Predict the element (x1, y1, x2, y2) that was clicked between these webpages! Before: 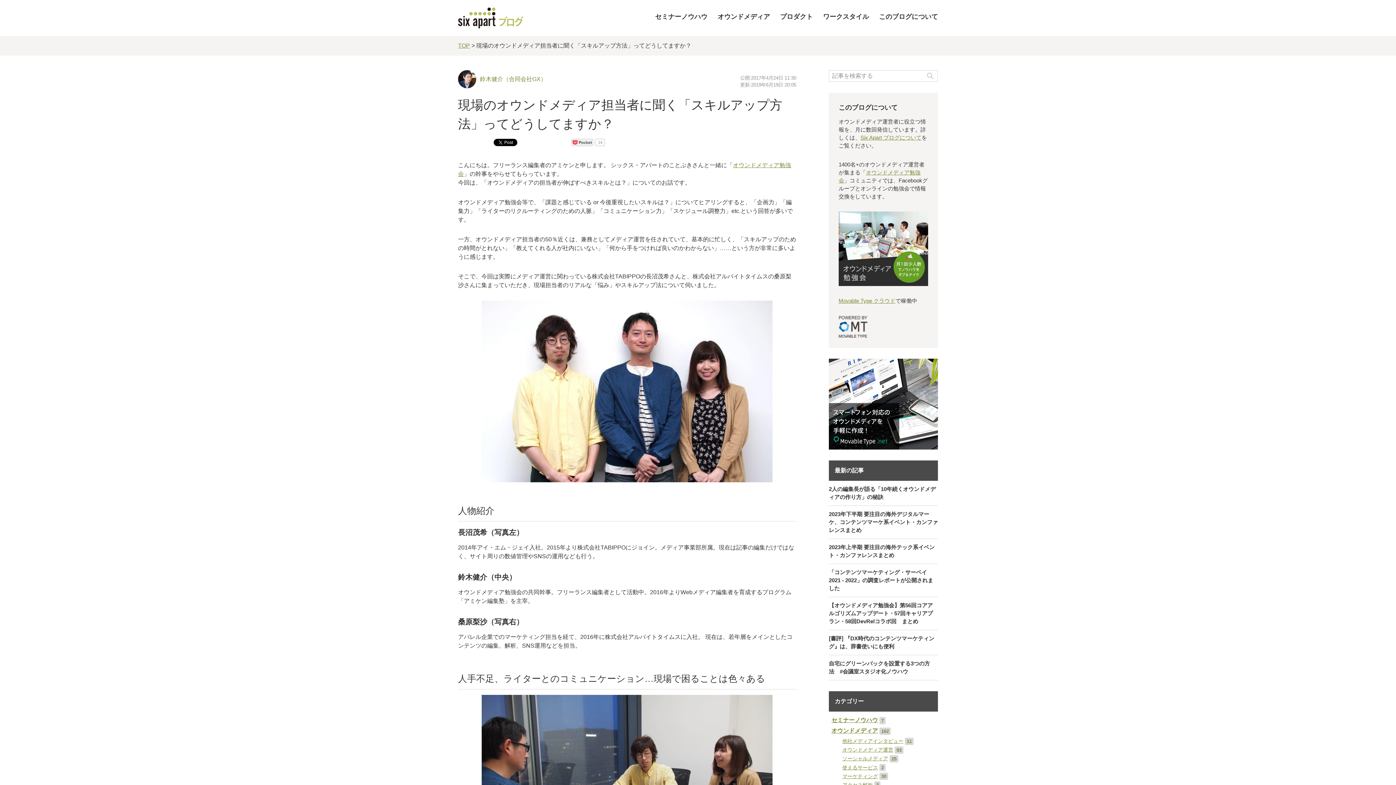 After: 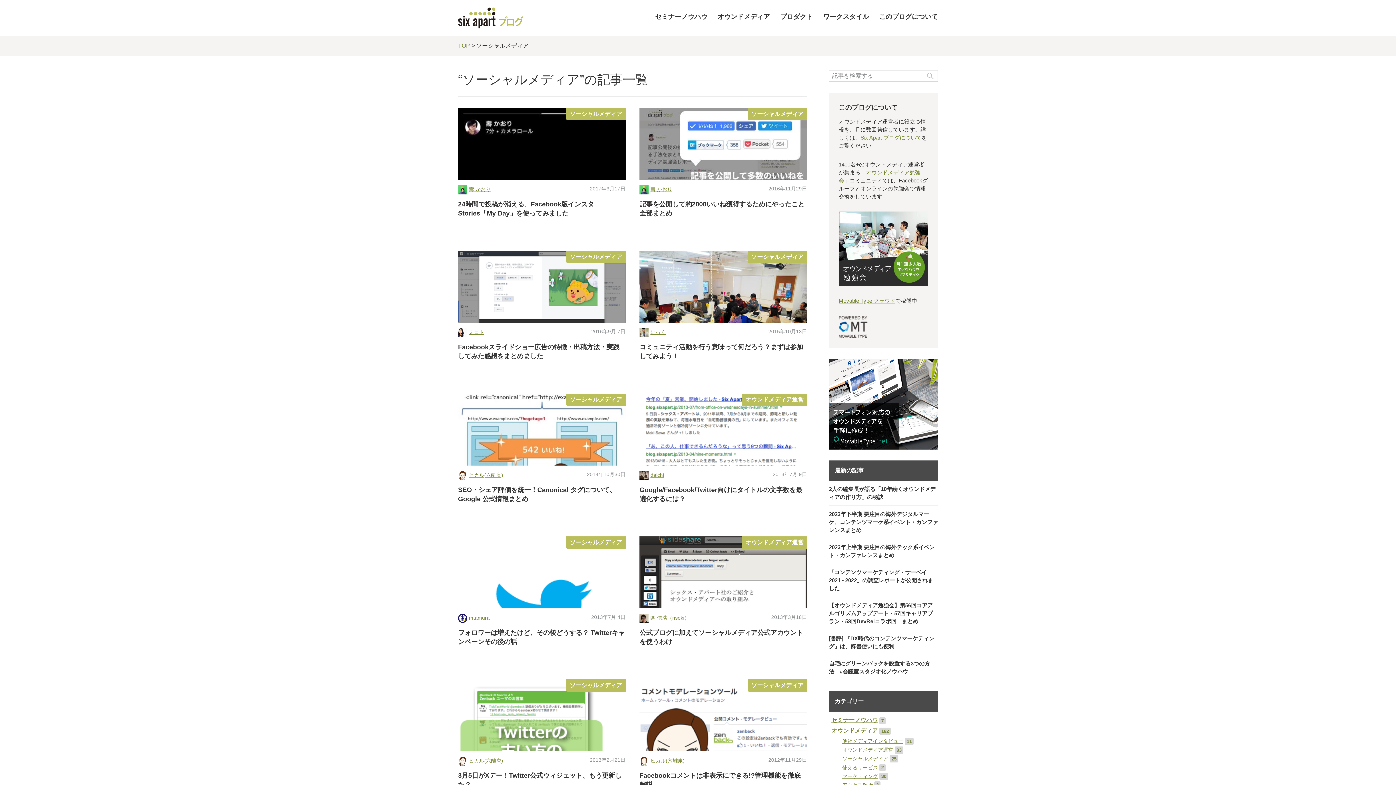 Action: label: ソーシャルメディア bbox: (842, 756, 888, 761)